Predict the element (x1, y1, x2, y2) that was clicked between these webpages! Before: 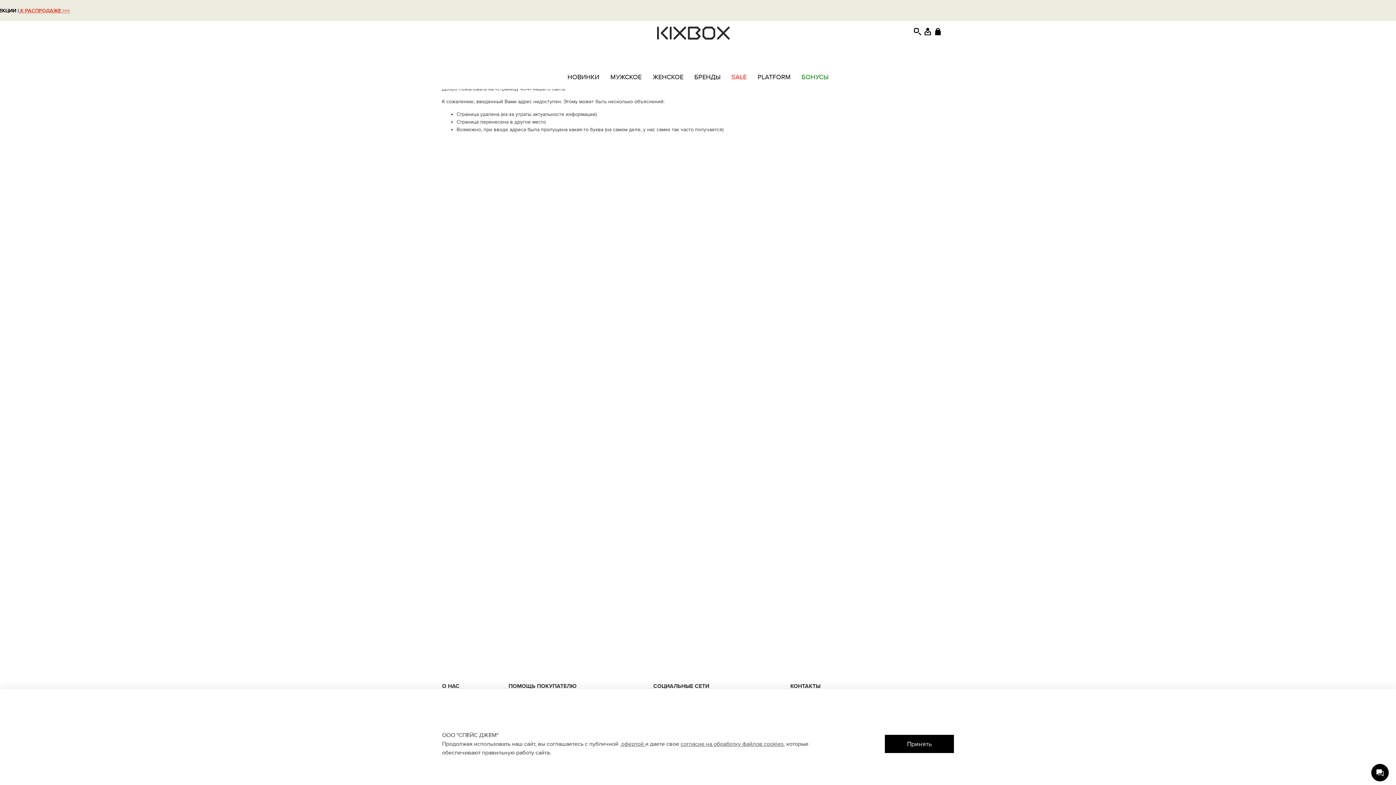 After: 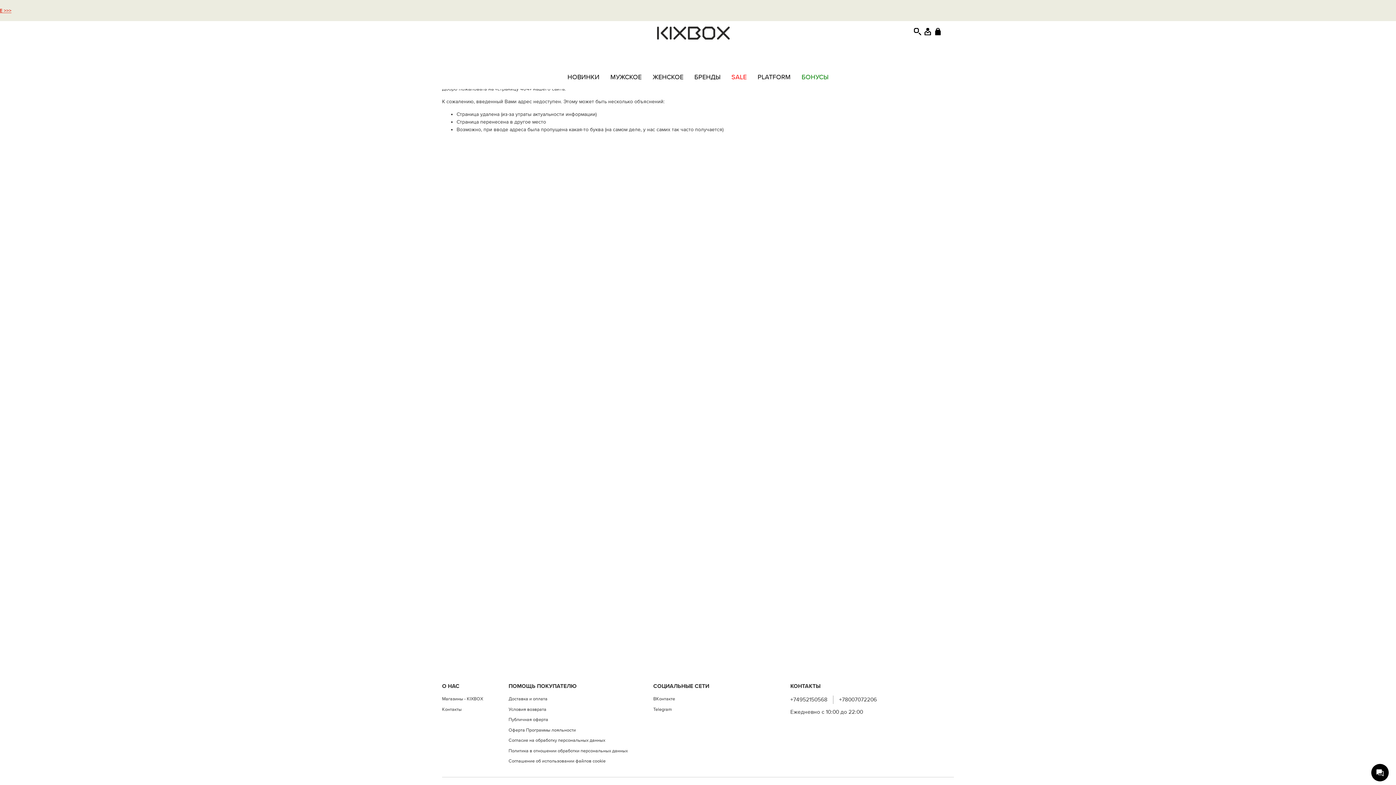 Action: bbox: (885, 735, 954, 753) label: Принять